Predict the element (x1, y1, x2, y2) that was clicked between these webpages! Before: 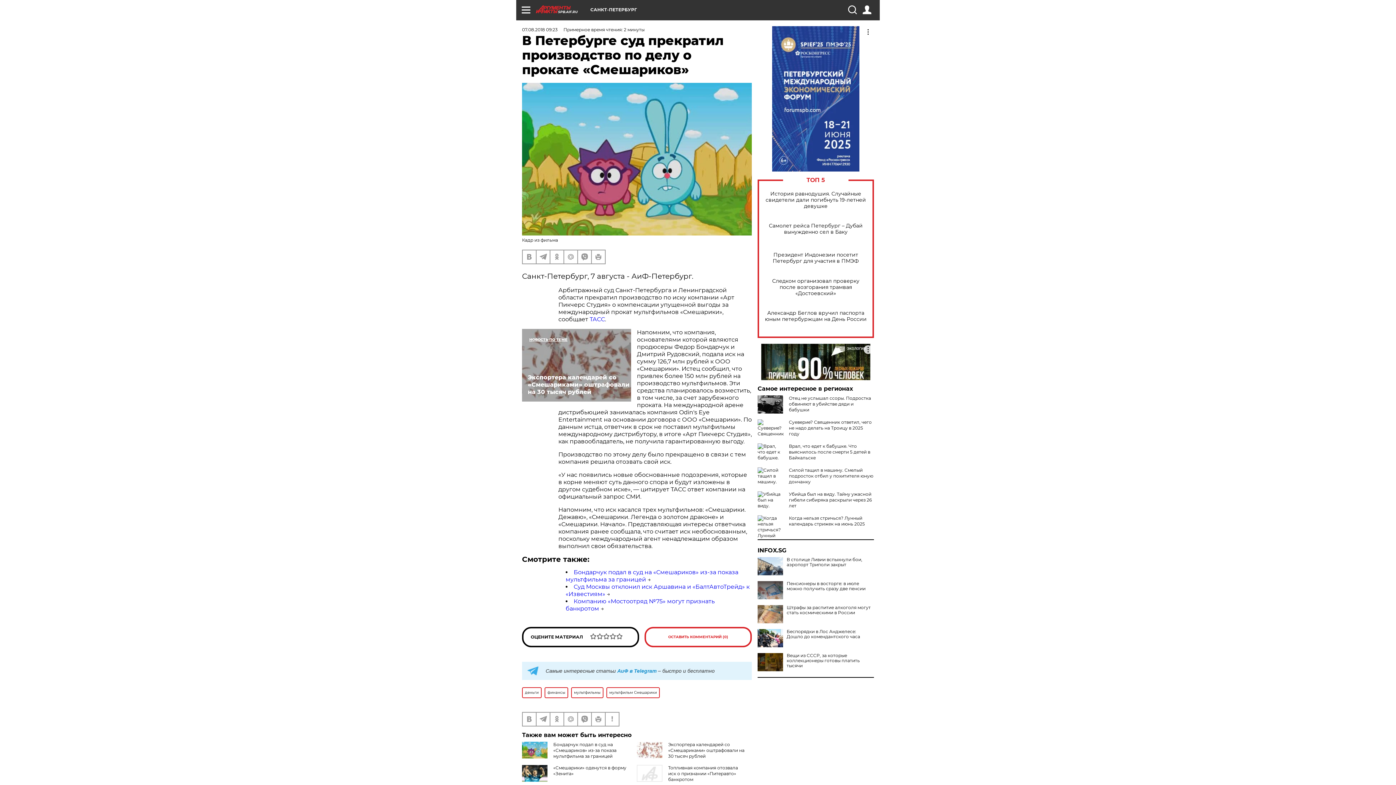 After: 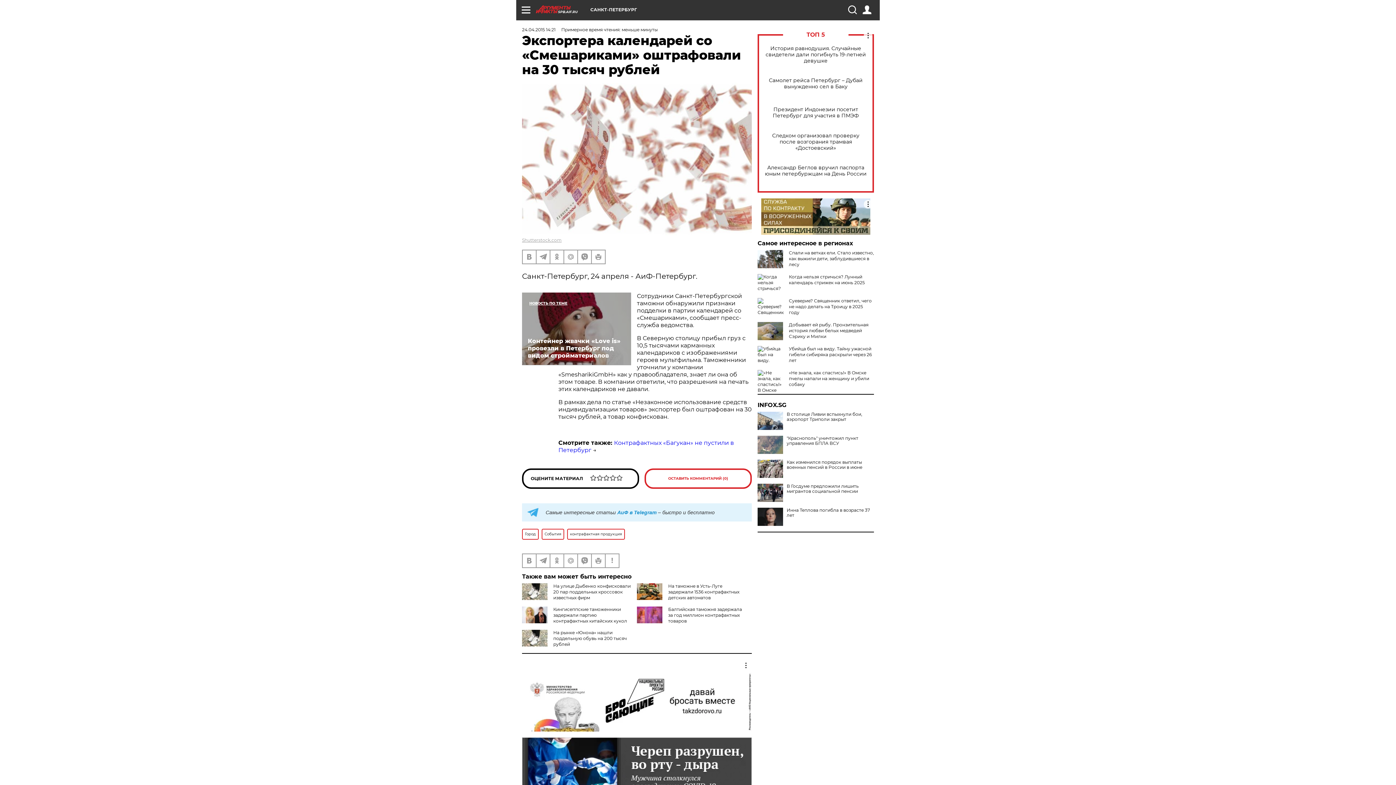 Action: bbox: (522, 328, 631, 401) label: Экспортера календарей со «Смешариками» оштрафовали на 30 тысяч рублей